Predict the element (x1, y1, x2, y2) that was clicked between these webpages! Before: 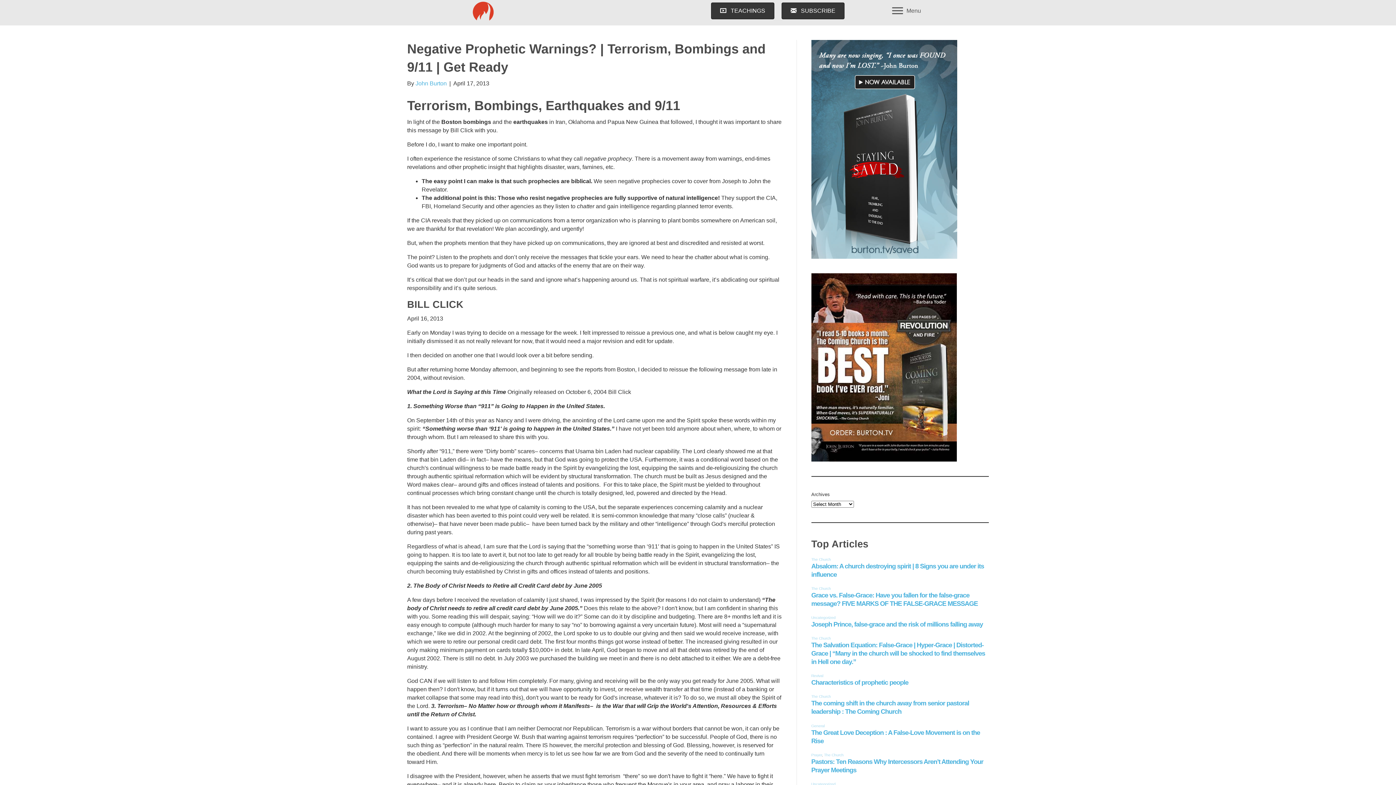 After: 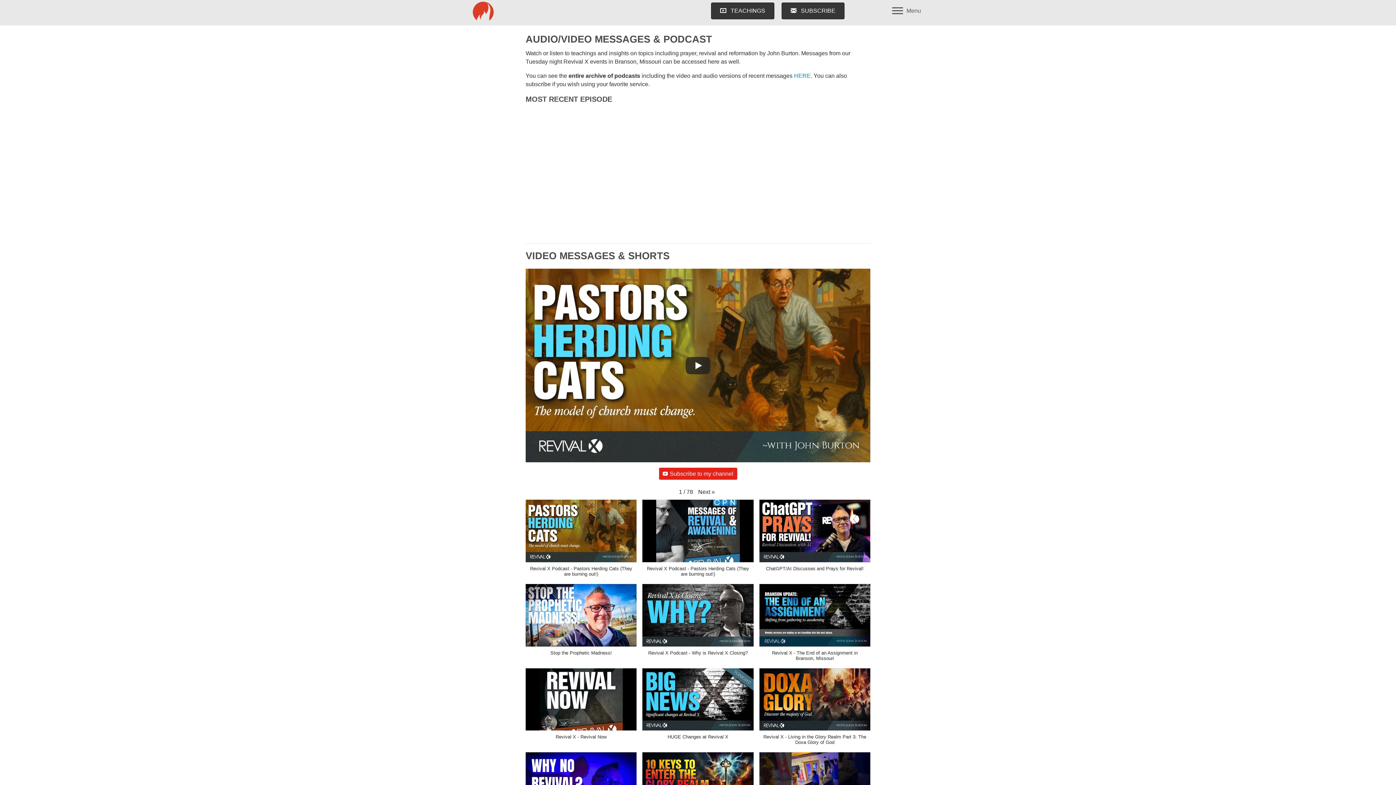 Action: bbox: (711, 2, 774, 19) label:  TEACHINGS